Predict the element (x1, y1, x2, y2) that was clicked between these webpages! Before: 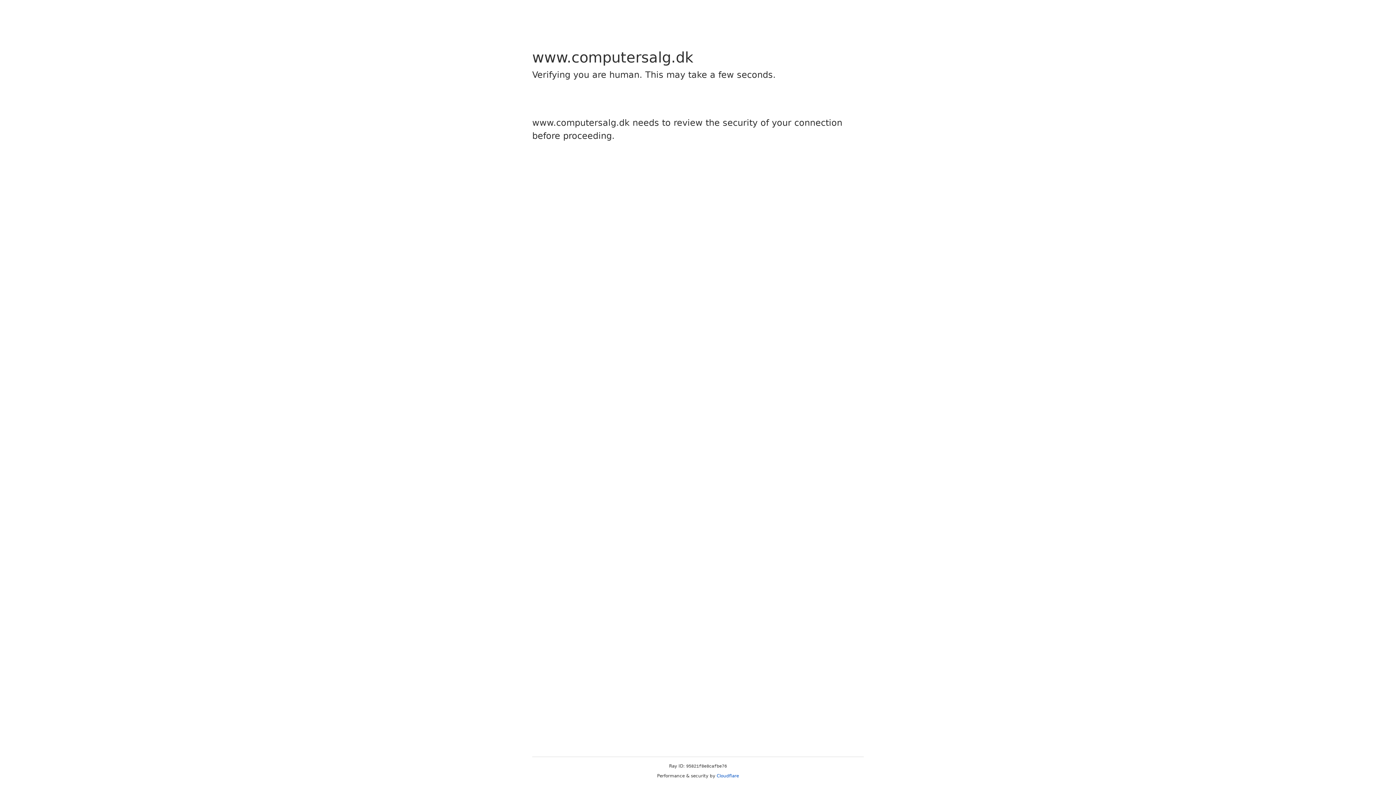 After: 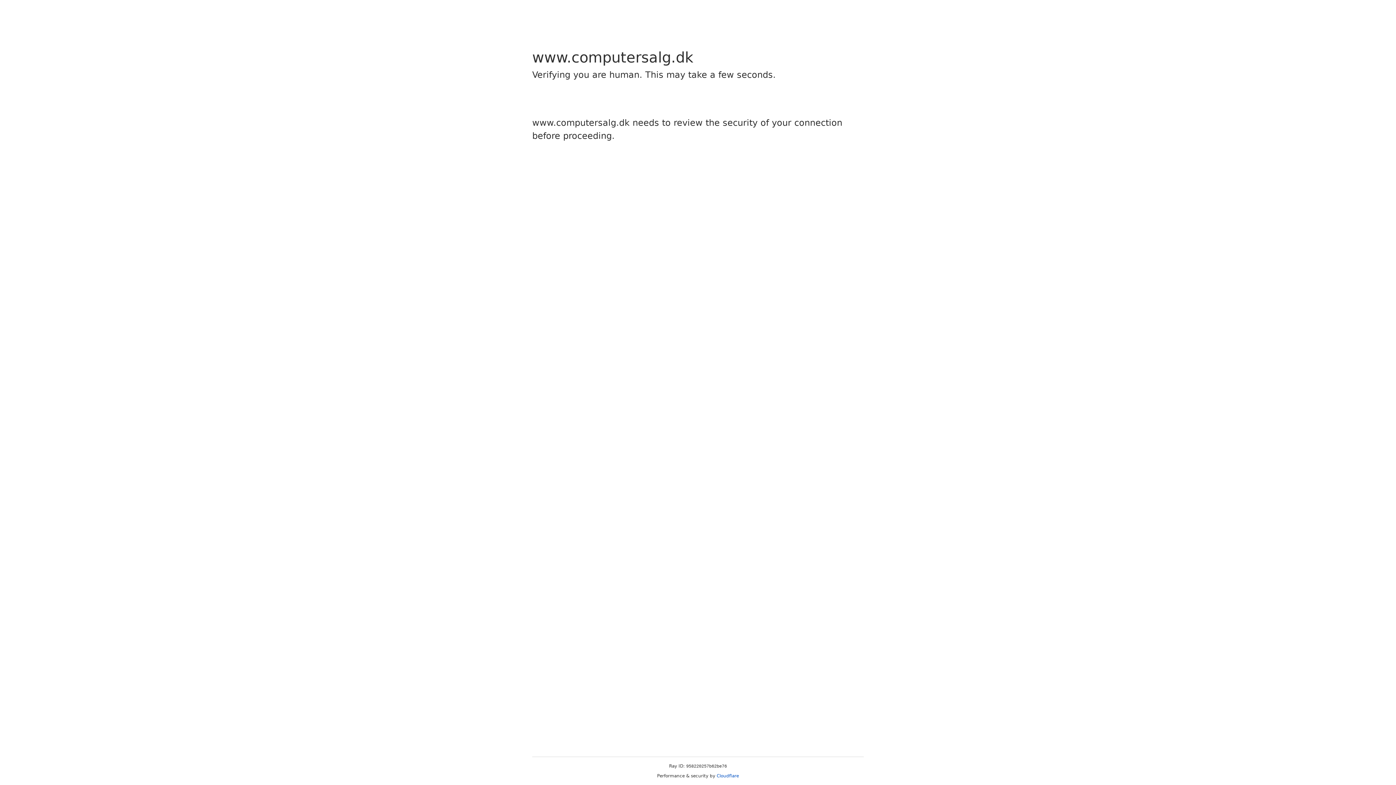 Action: label: Cloudflare bbox: (716, 773, 739, 778)